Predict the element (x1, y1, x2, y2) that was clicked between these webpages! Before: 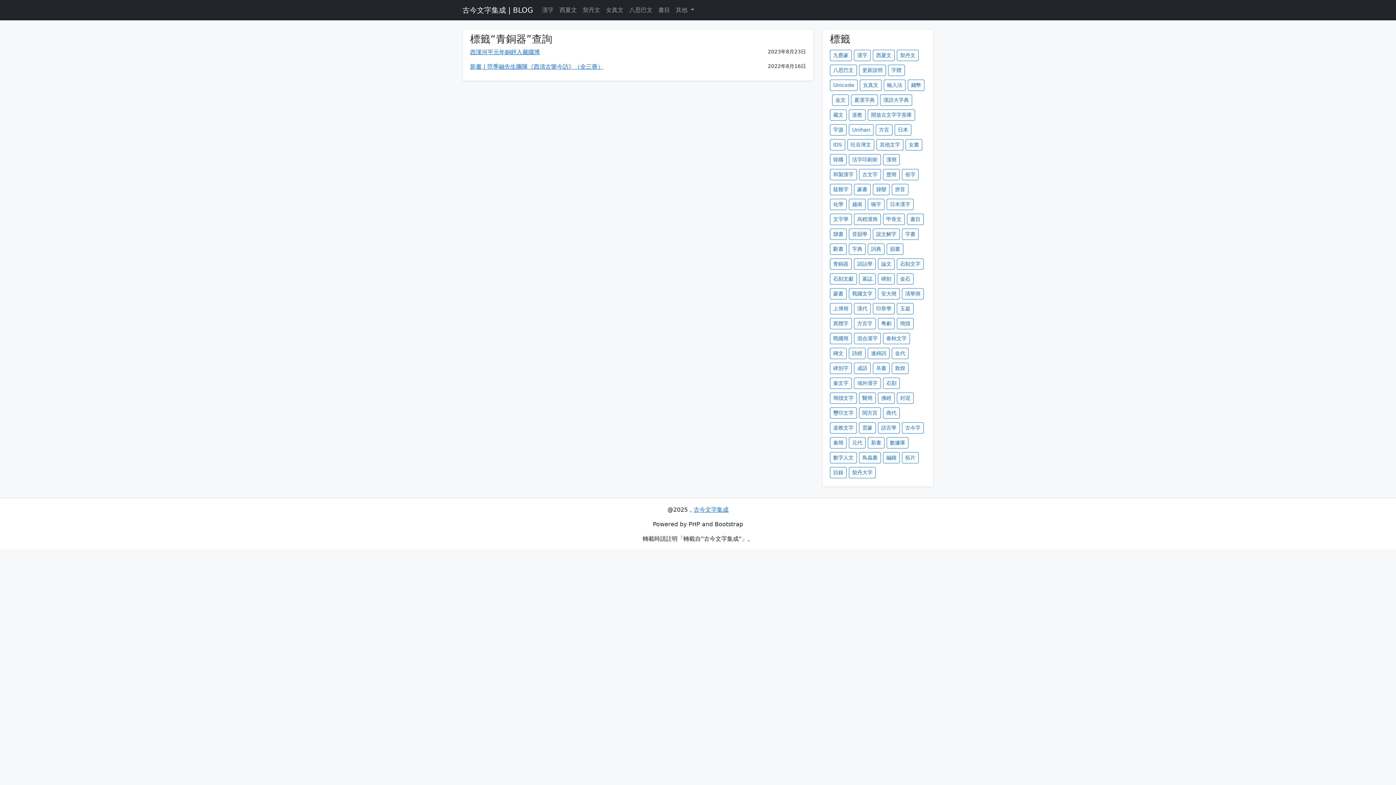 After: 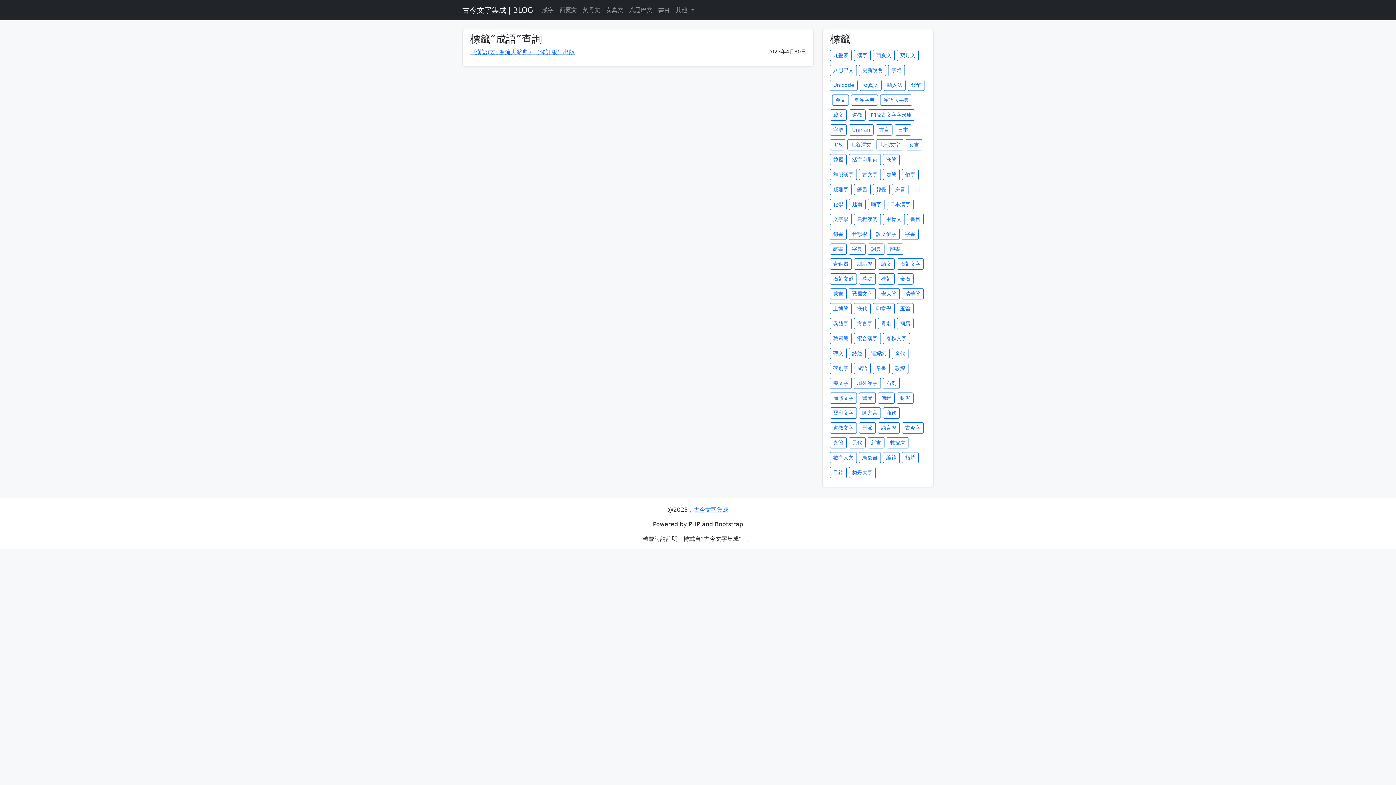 Action: label: 成語 bbox: (854, 362, 870, 374)